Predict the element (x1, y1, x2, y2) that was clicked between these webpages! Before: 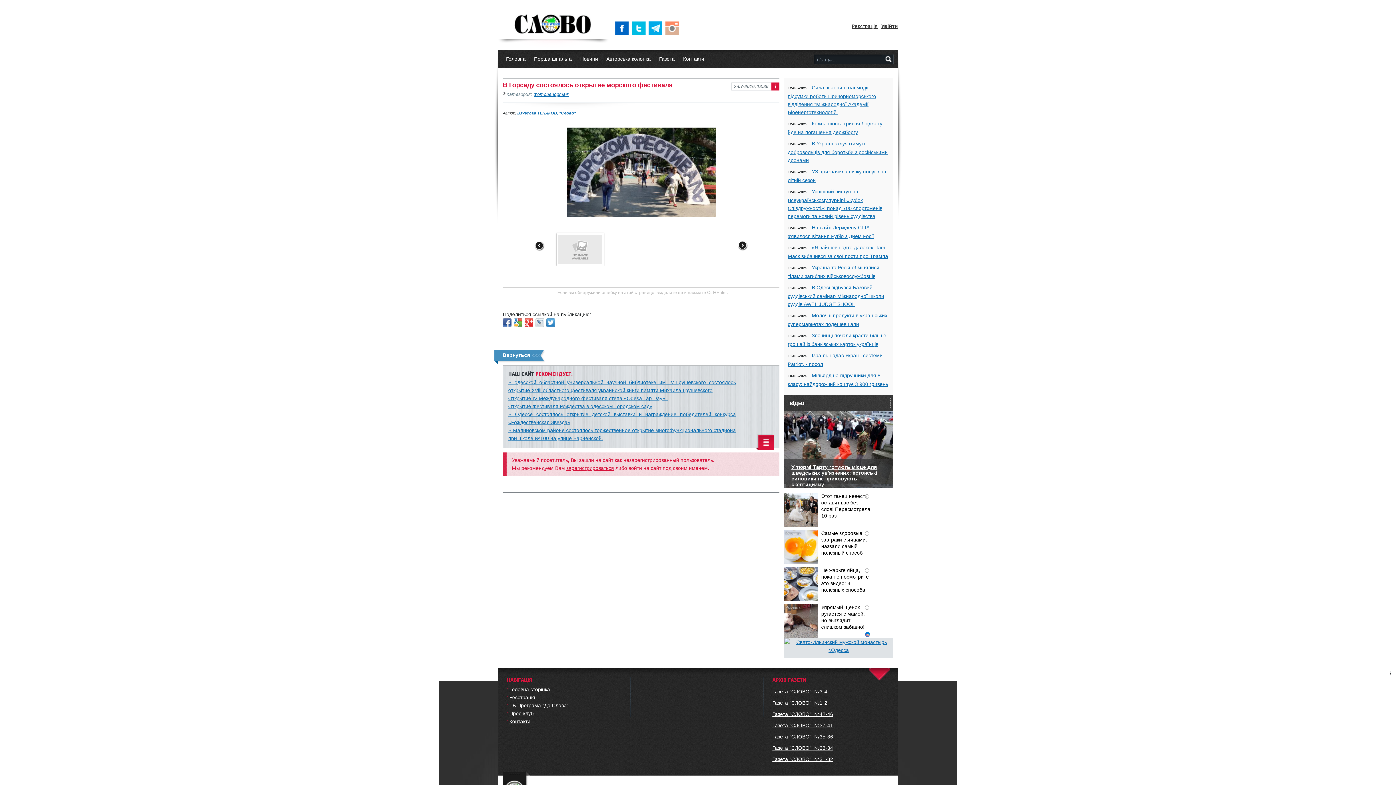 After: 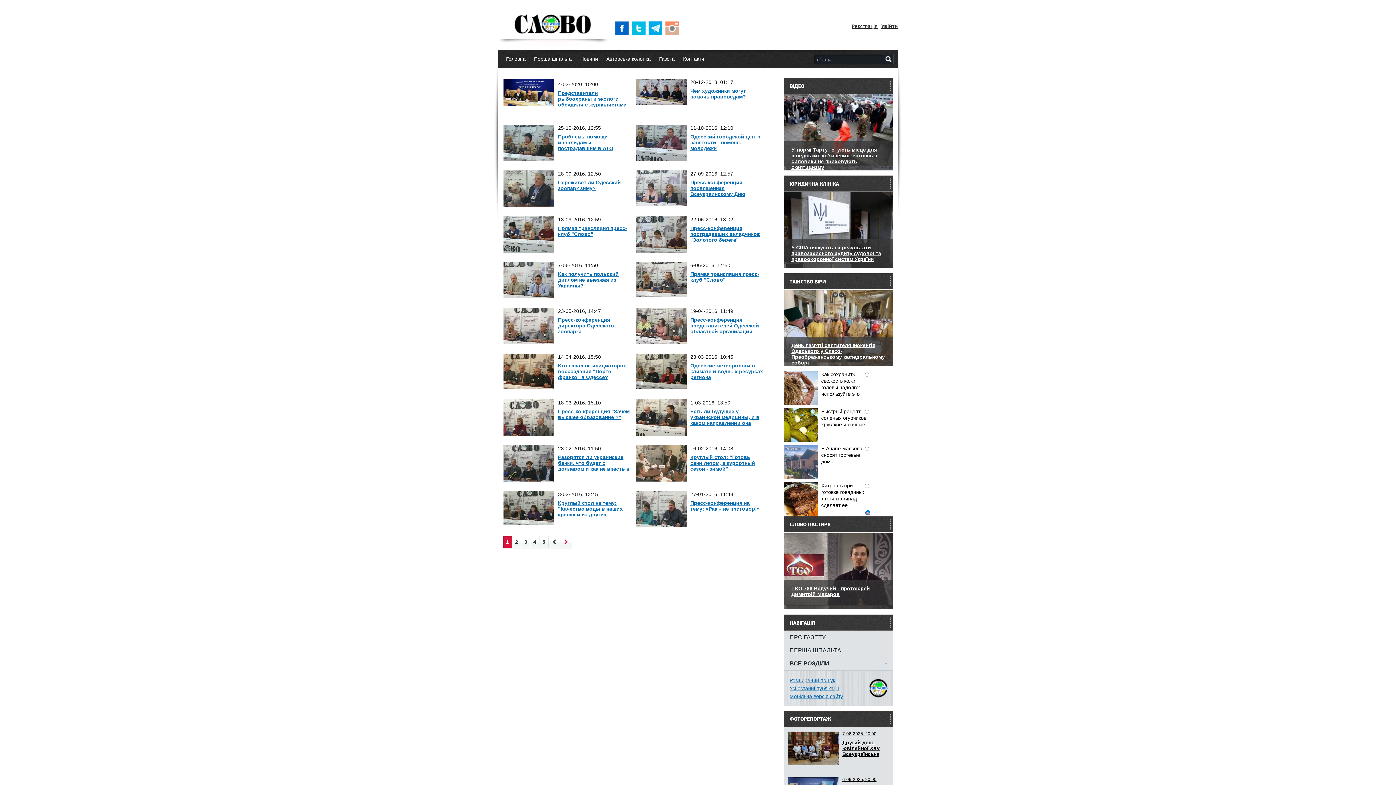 Action: label: Прес-клуб bbox: (509, 710, 533, 716)